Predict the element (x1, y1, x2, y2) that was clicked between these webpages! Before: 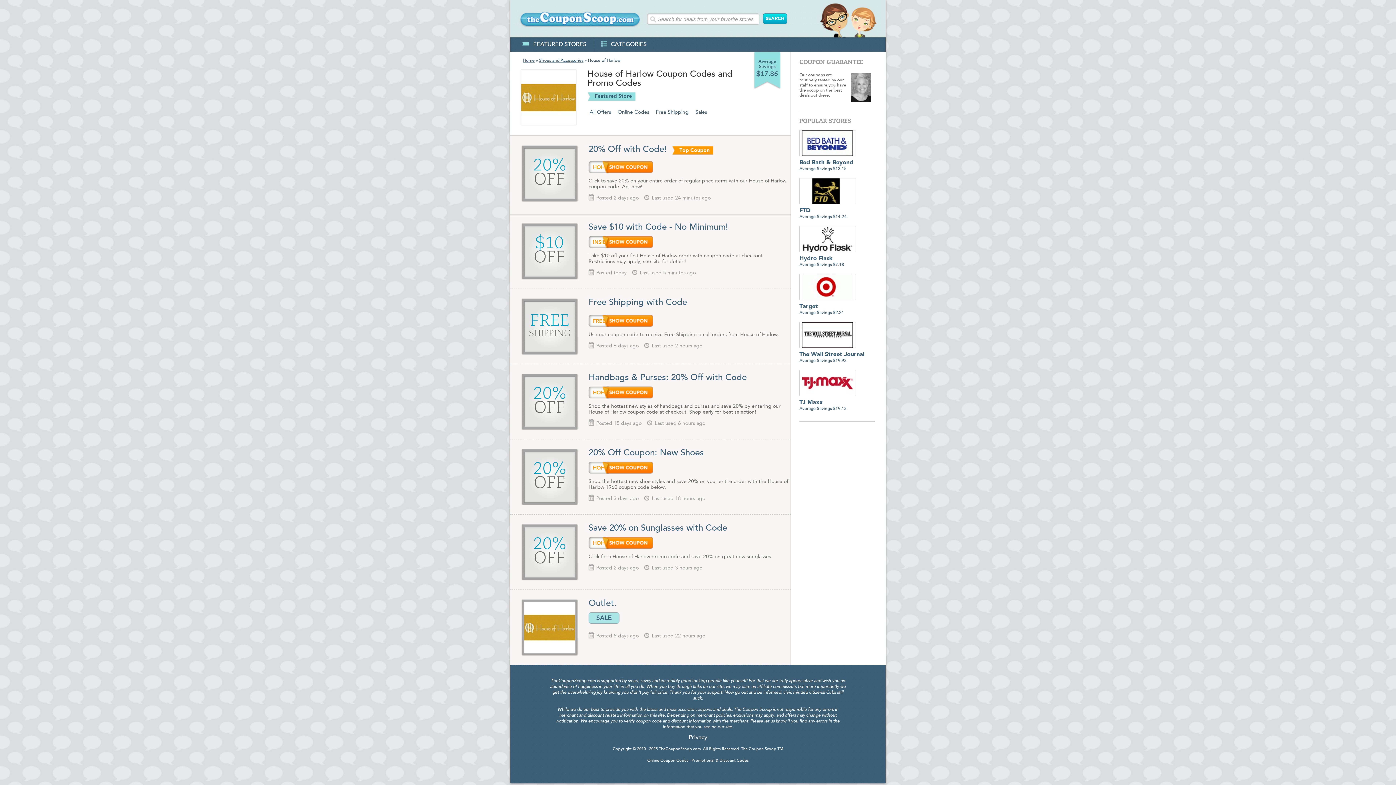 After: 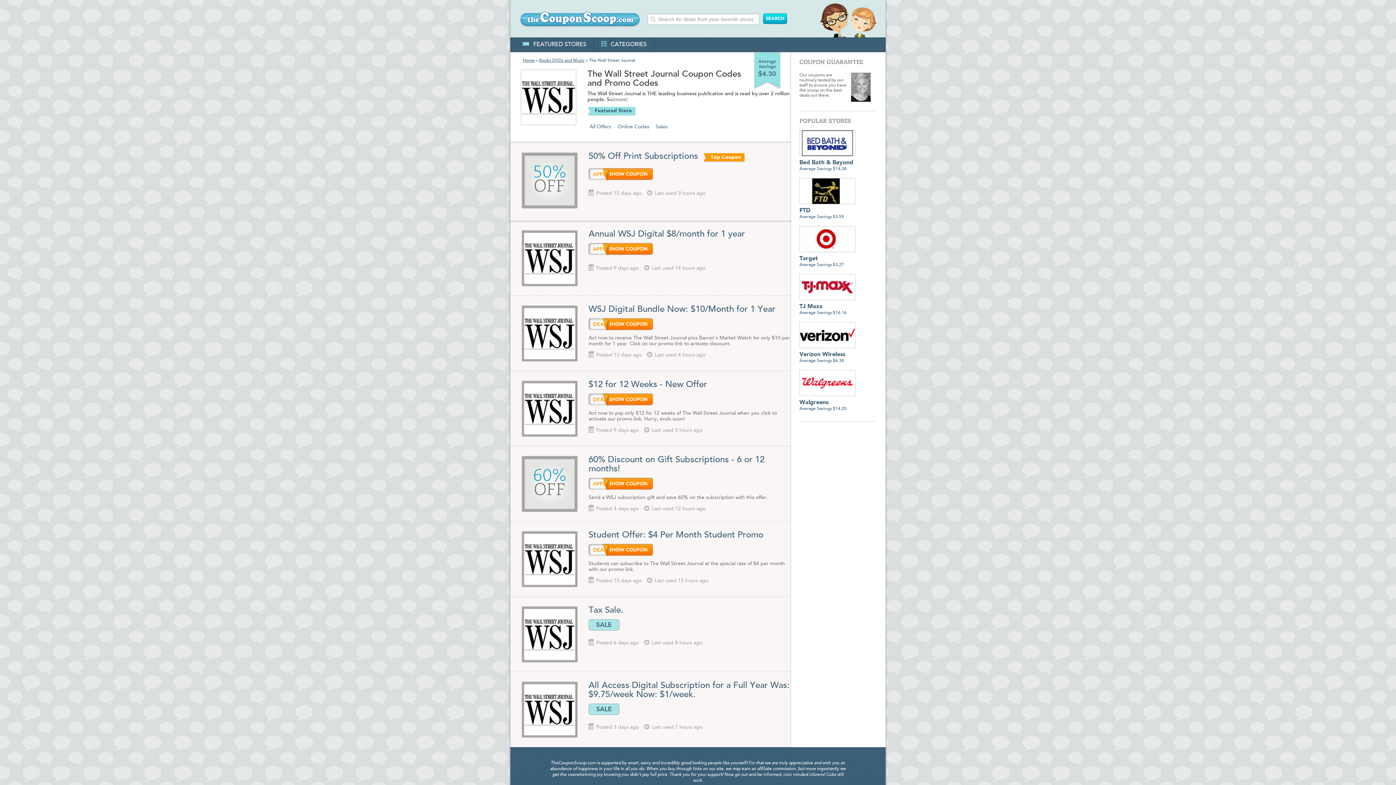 Action: label: 
The Wall Street Journal
Average Savings $19.93 bbox: (799, 346, 864, 363)